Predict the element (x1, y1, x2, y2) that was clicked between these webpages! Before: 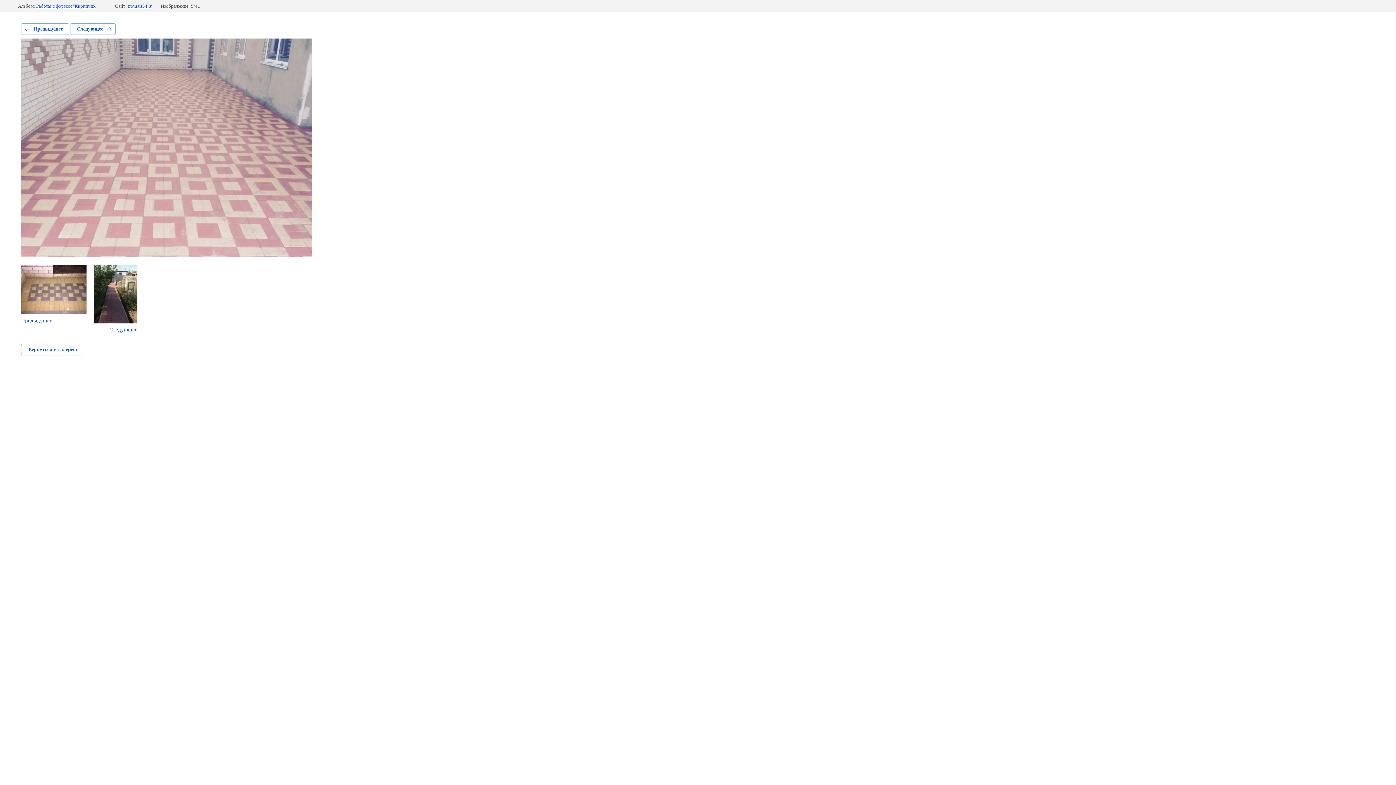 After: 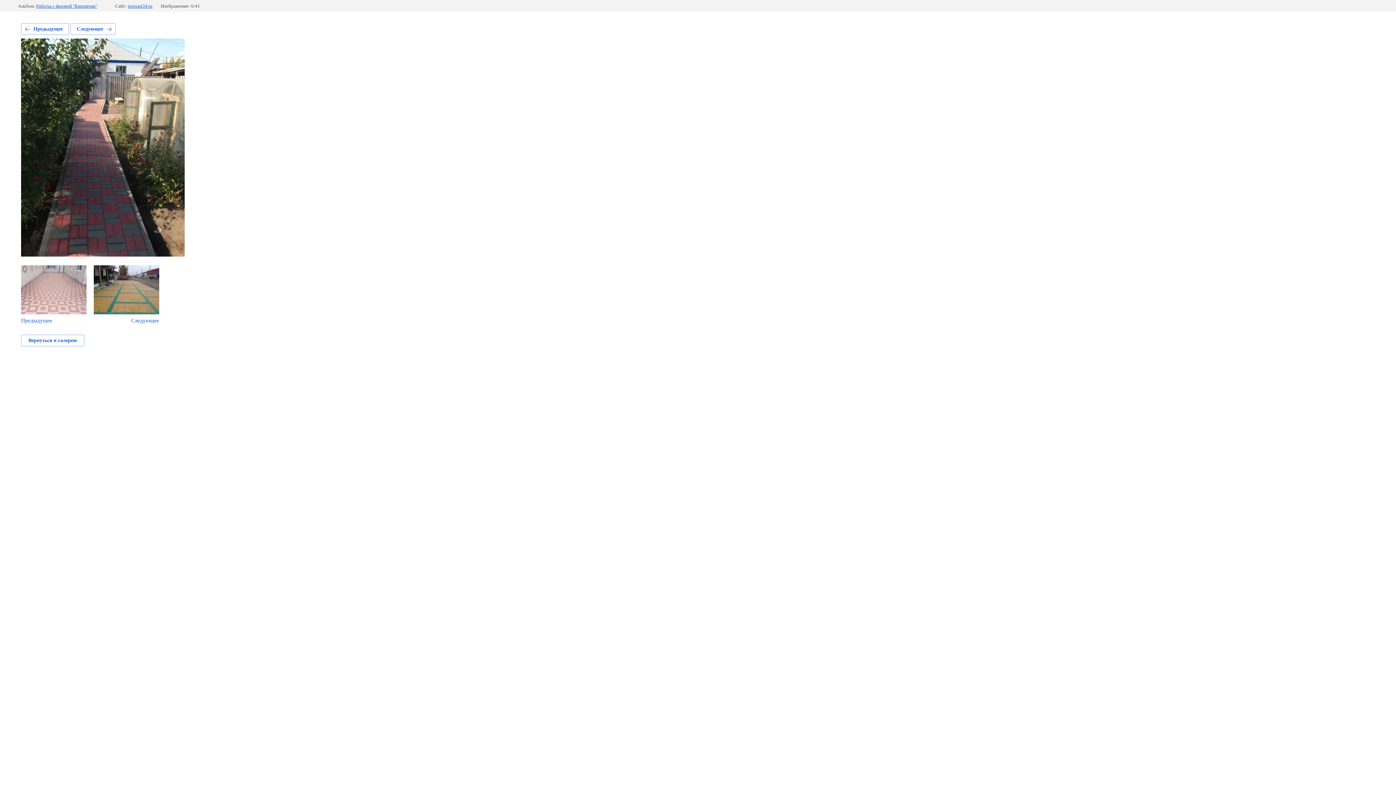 Action: bbox: (93, 265, 137, 333) label: Следующее